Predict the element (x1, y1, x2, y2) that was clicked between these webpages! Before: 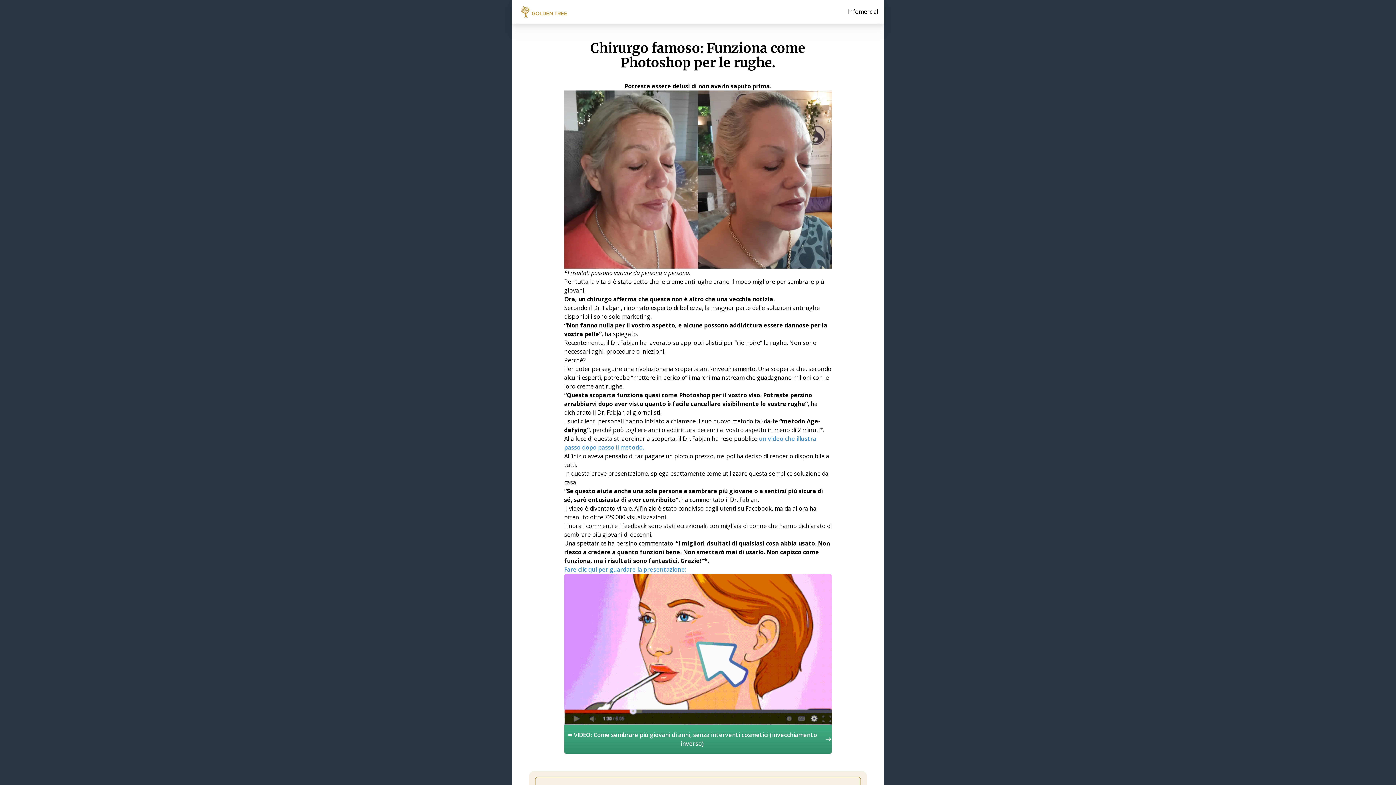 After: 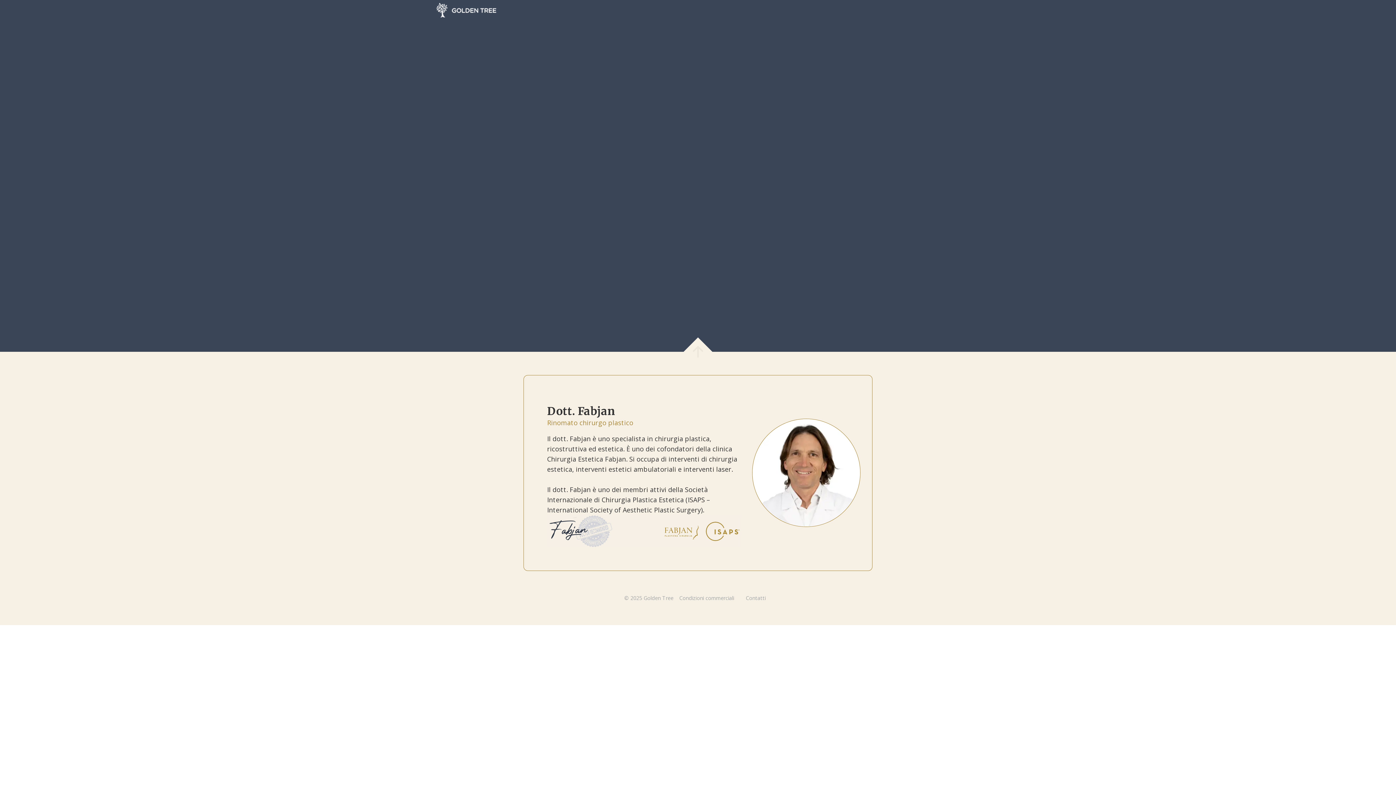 Action: bbox: (564, 574, 832, 754) label: ⇒ VIDEO: Come sembrare più giovani di anni, senza interventi cosmetici (invecchiamento inverso)